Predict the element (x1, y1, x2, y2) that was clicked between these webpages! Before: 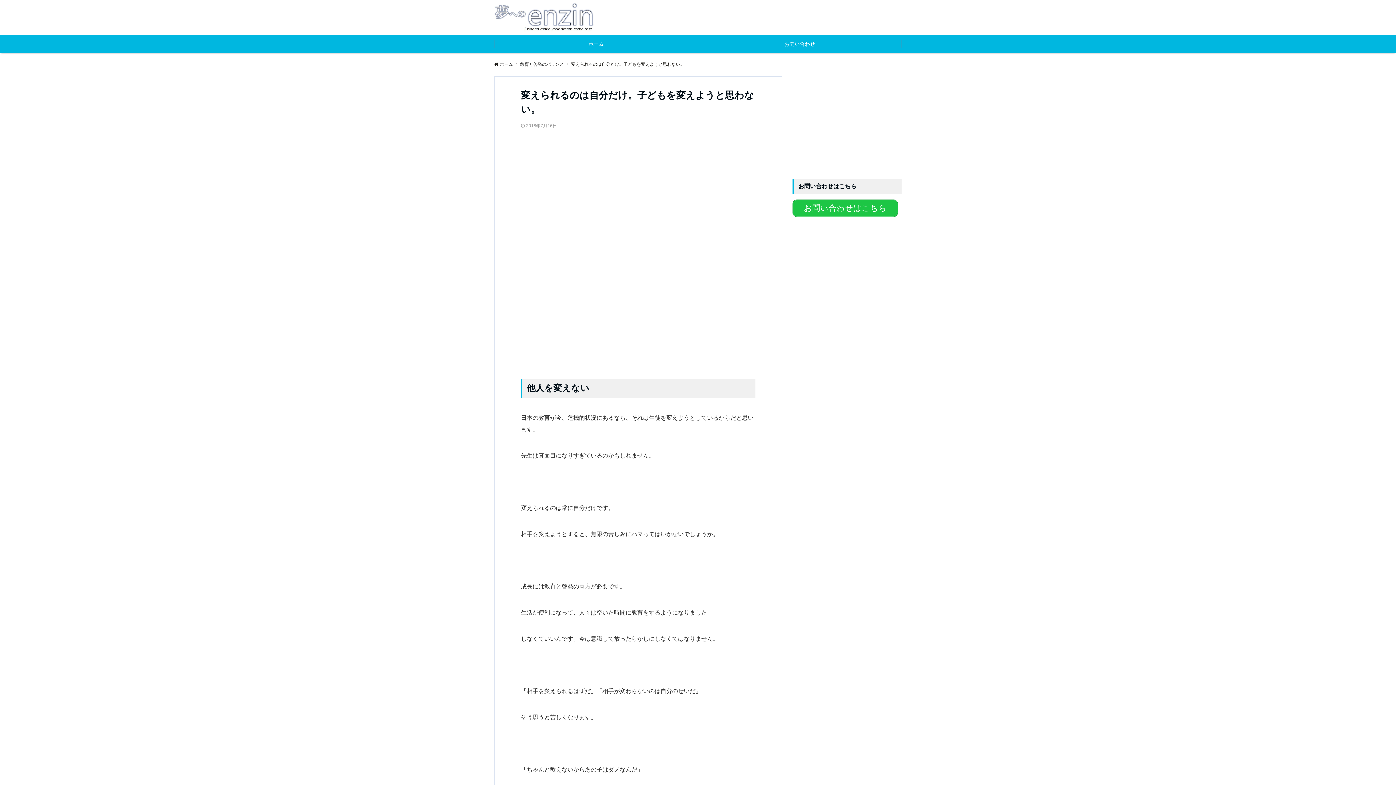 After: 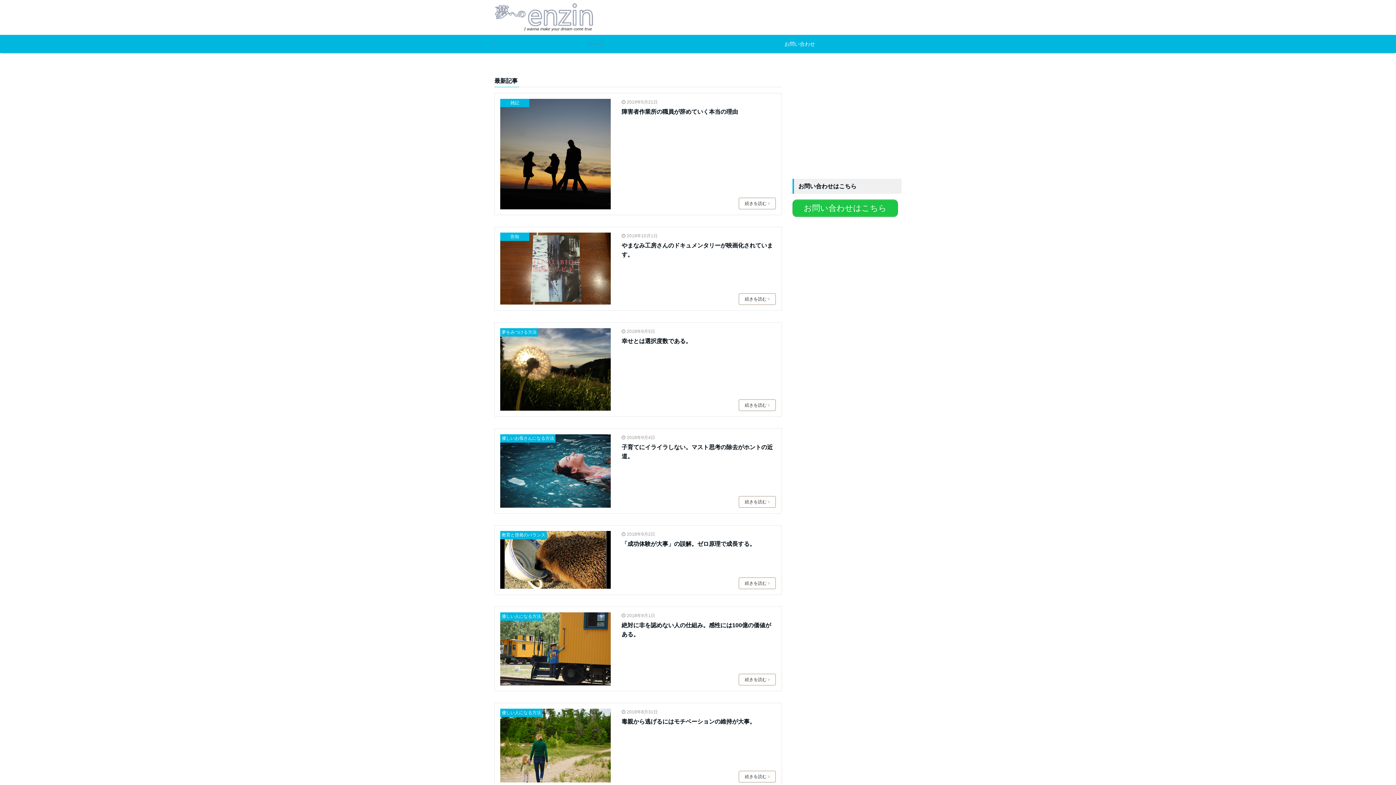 Action: bbox: (494, 26, 593, 32)